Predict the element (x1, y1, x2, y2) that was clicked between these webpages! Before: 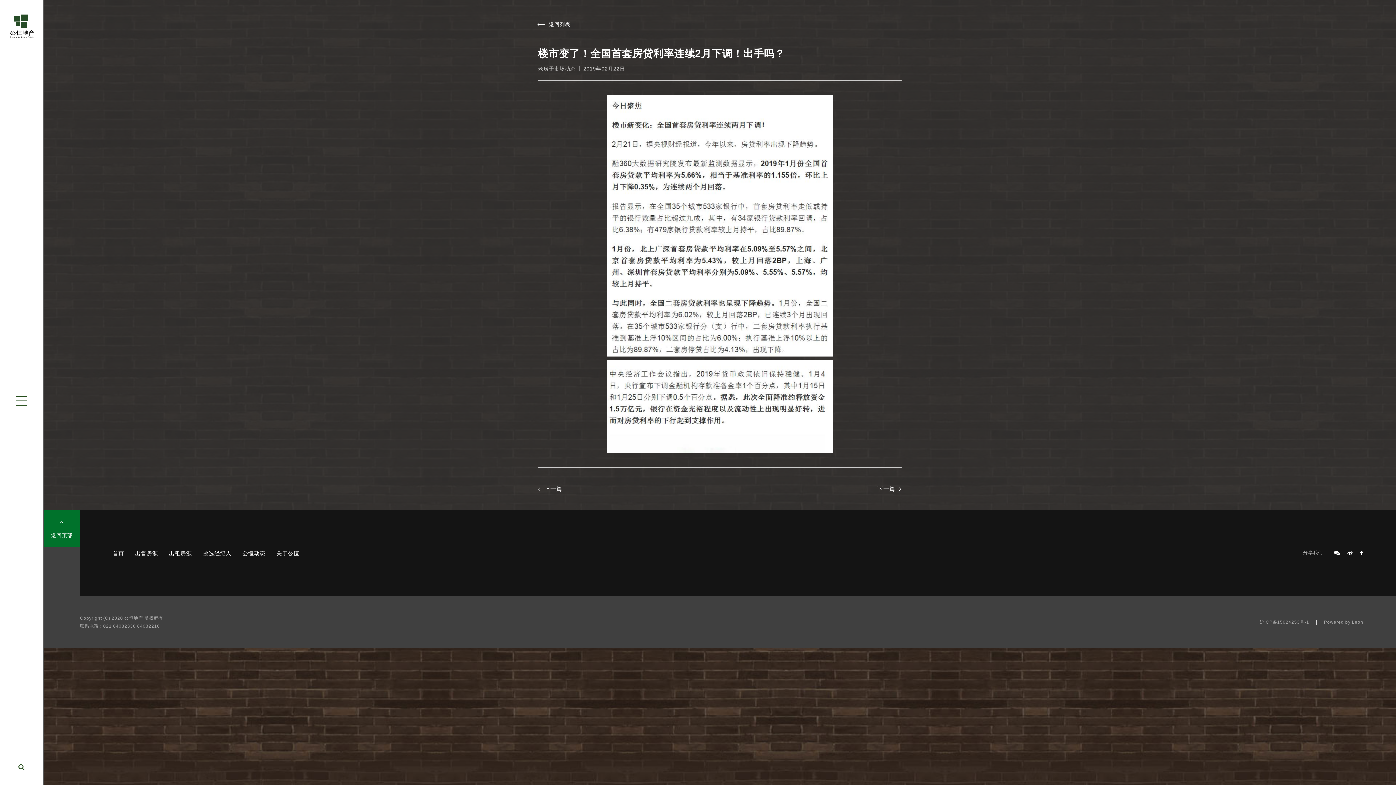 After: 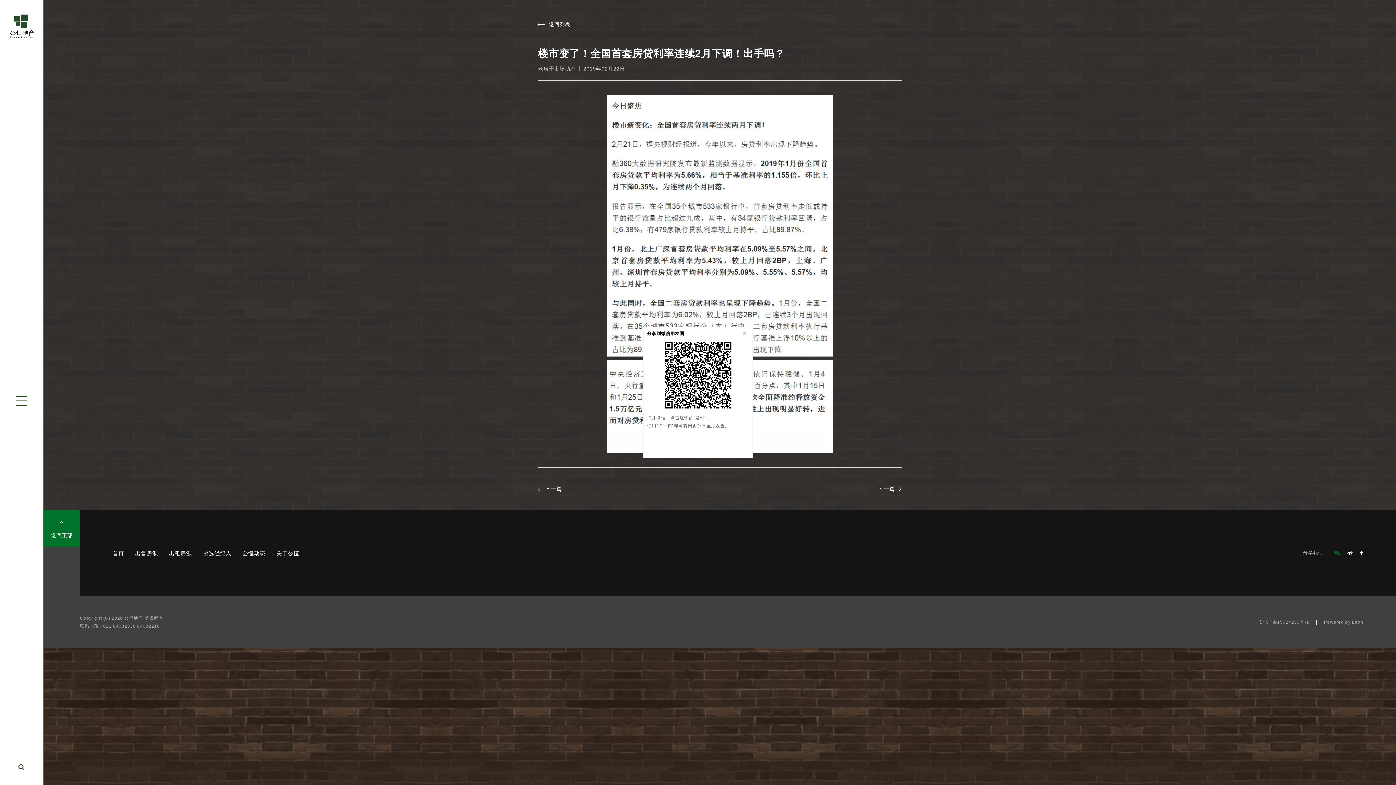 Action: bbox: (1334, 550, 1340, 556)